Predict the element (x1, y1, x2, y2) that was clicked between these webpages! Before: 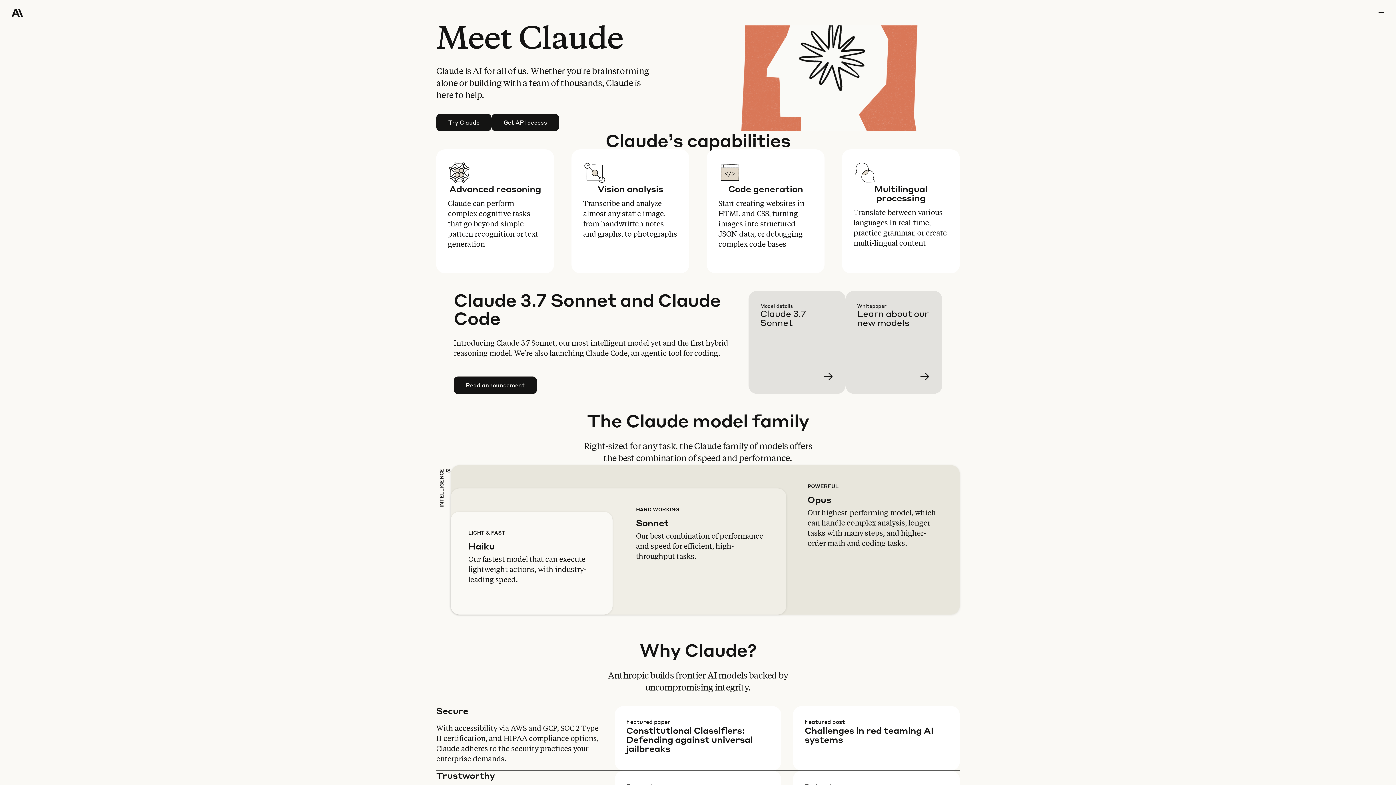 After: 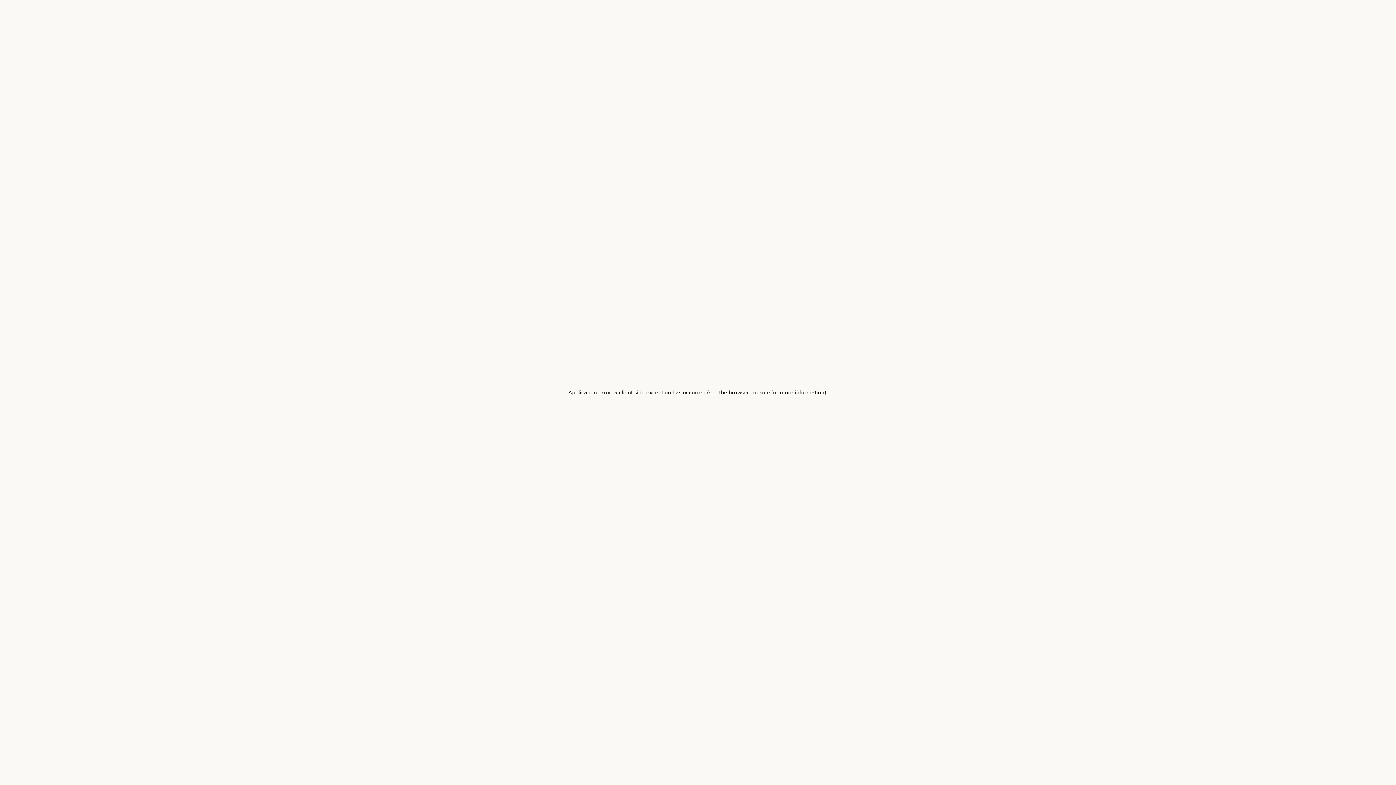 Action: label: Learn more bbox: (760, 302, 857, 405)